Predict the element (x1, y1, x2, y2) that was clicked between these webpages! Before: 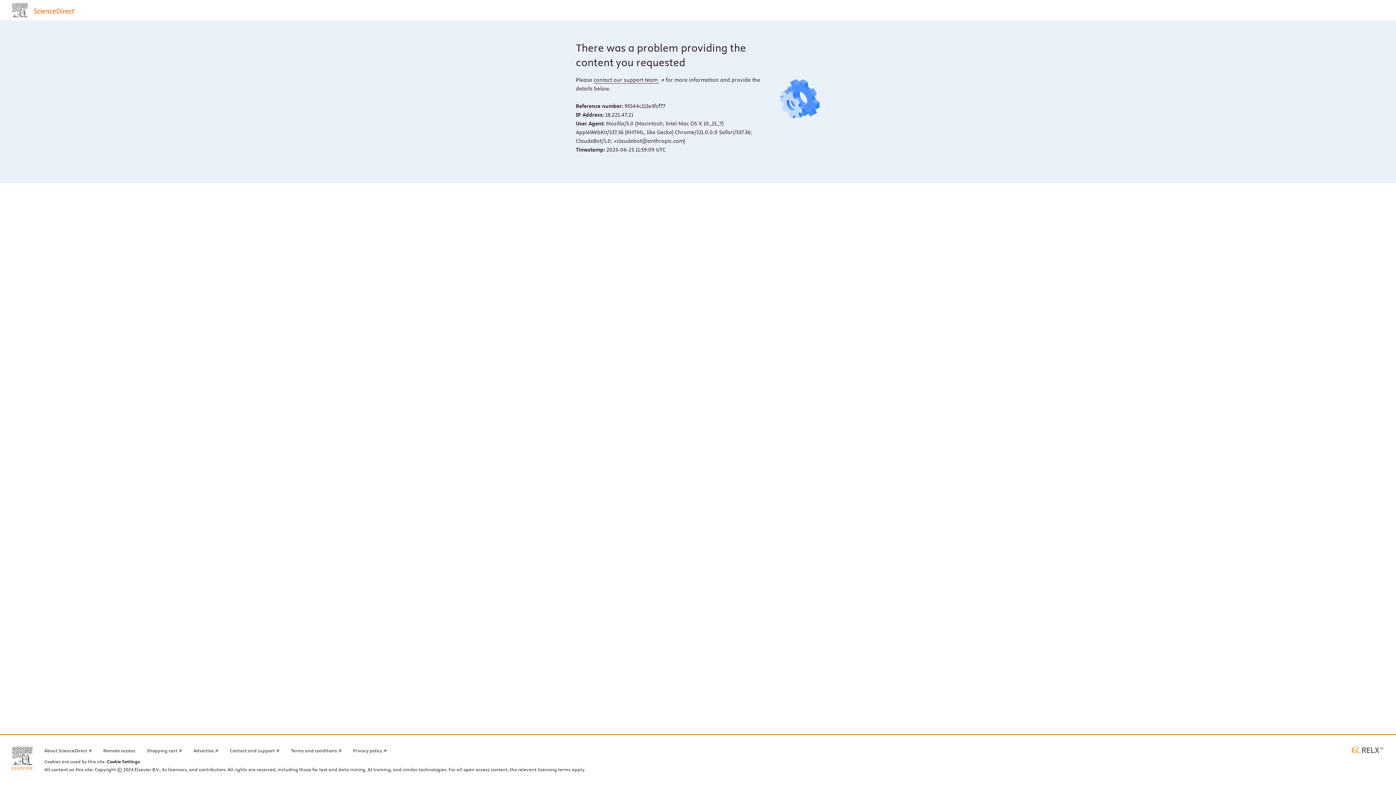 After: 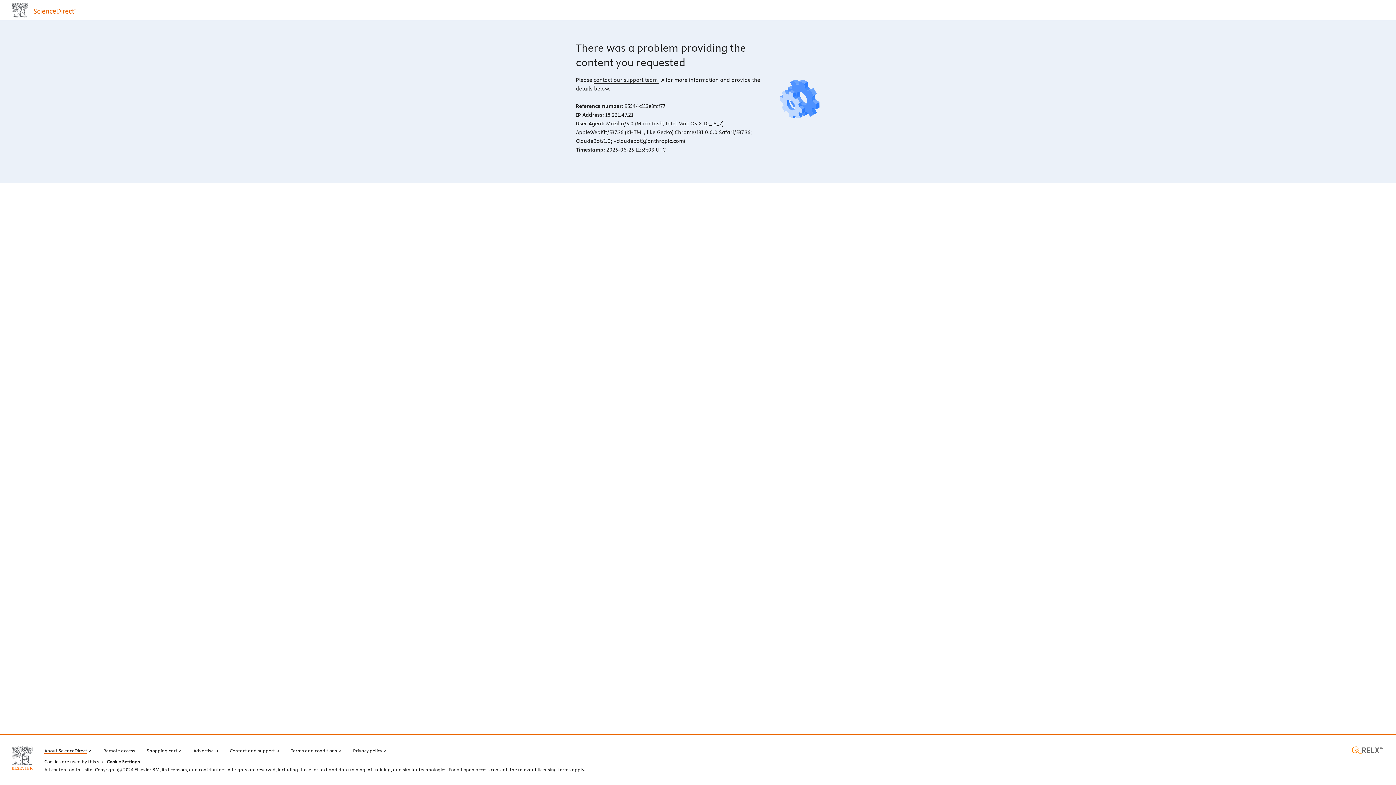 Action: bbox: (44, 746, 91, 754) label: About ScienceDirect